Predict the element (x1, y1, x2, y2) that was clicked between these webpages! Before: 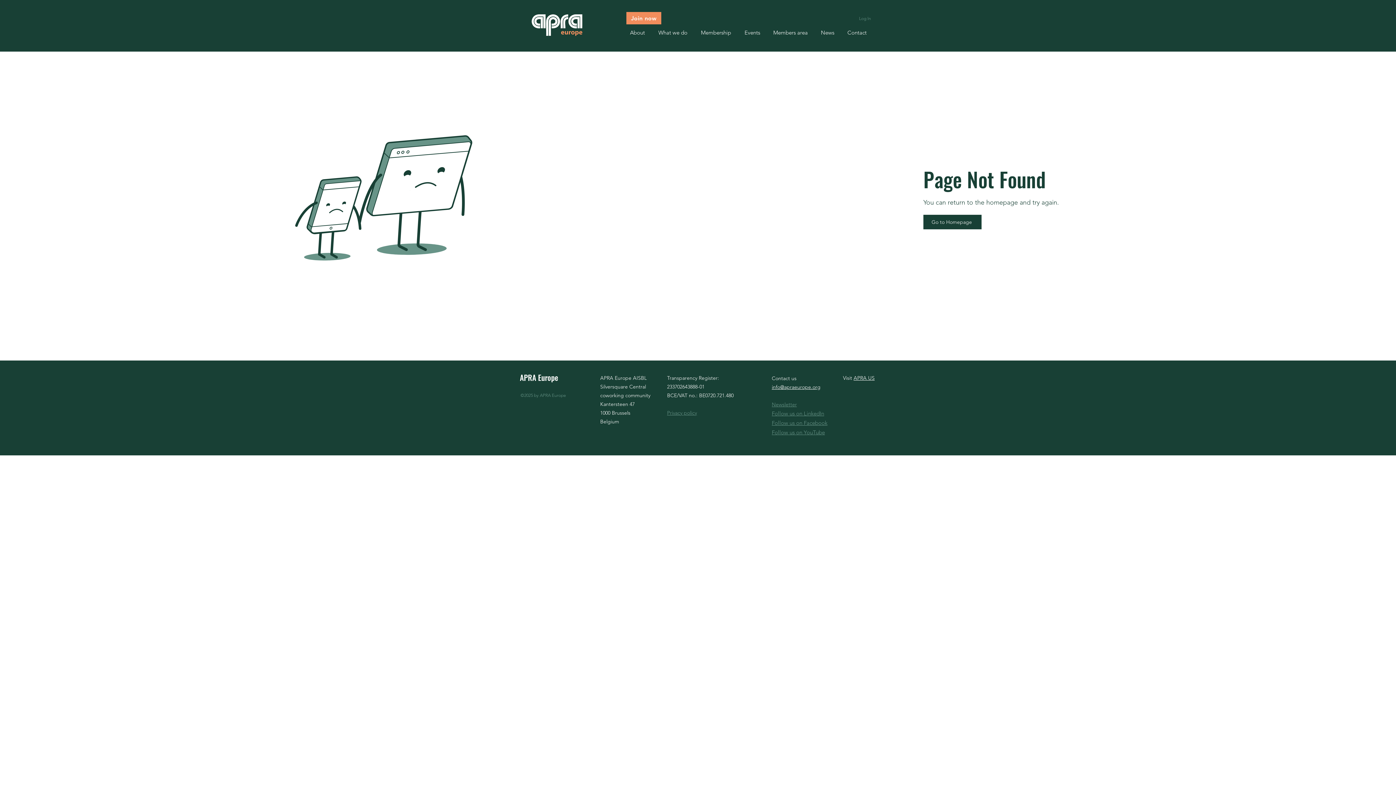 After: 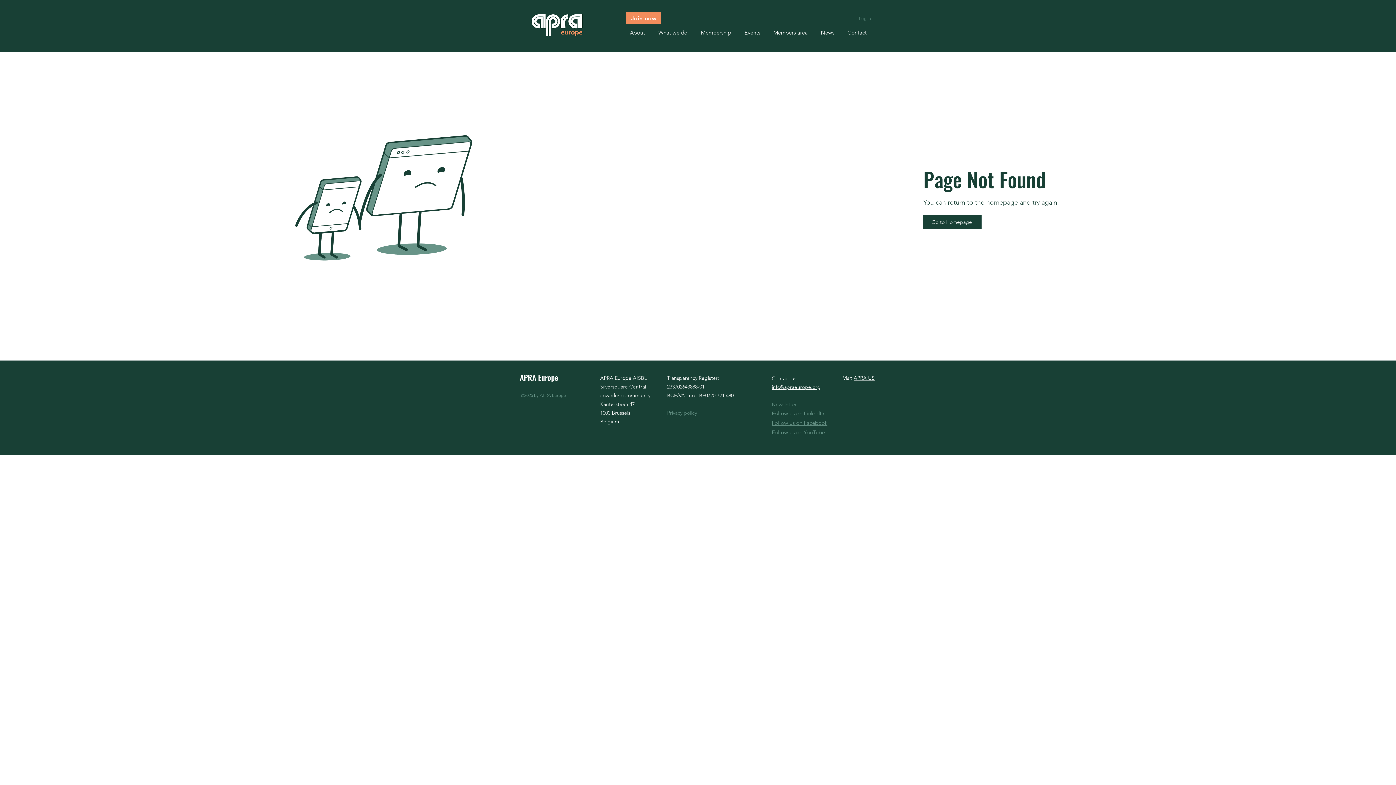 Action: label: Follow us on LinkedIn bbox: (772, 410, 824, 416)